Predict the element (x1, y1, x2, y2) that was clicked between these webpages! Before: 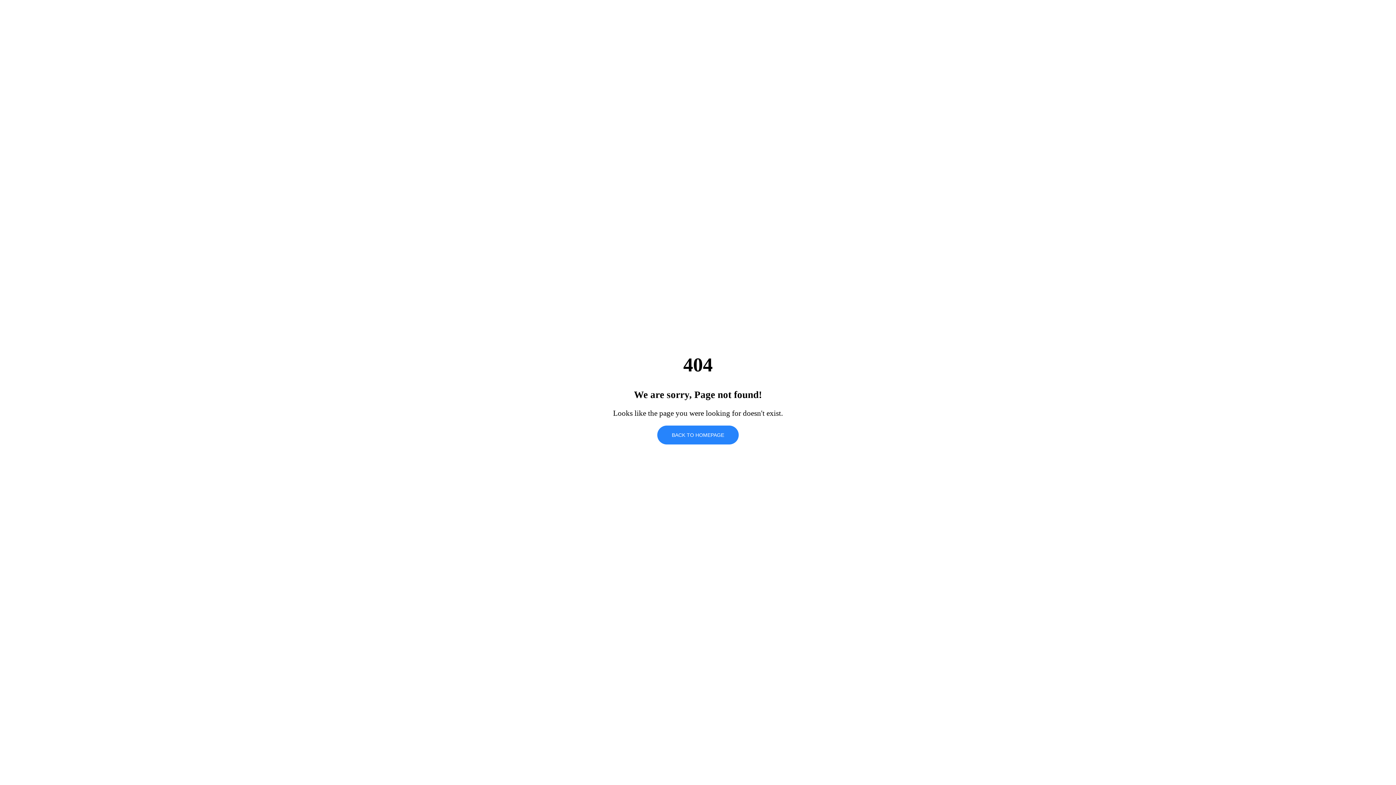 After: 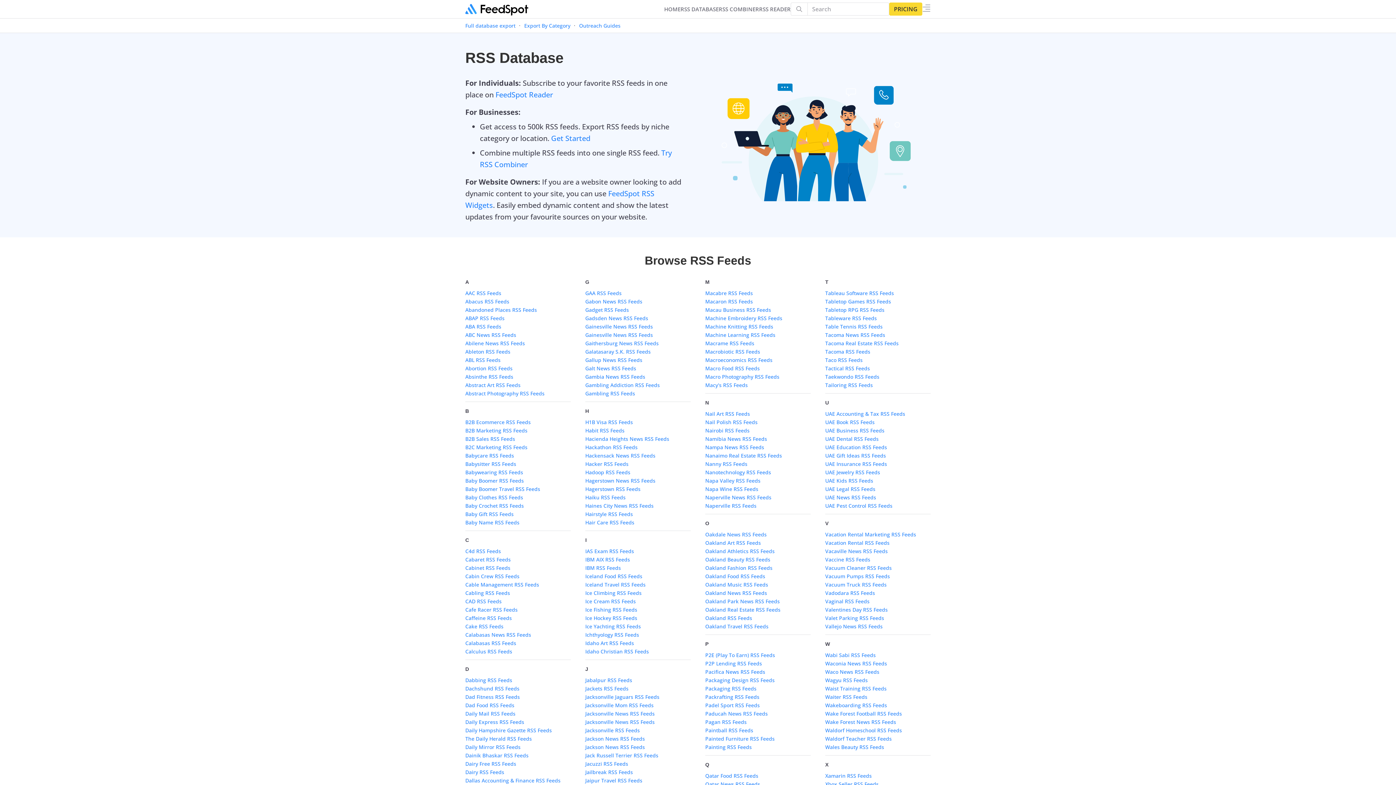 Action: bbox: (657, 425, 738, 444) label: BACK TO HOMEPAGE